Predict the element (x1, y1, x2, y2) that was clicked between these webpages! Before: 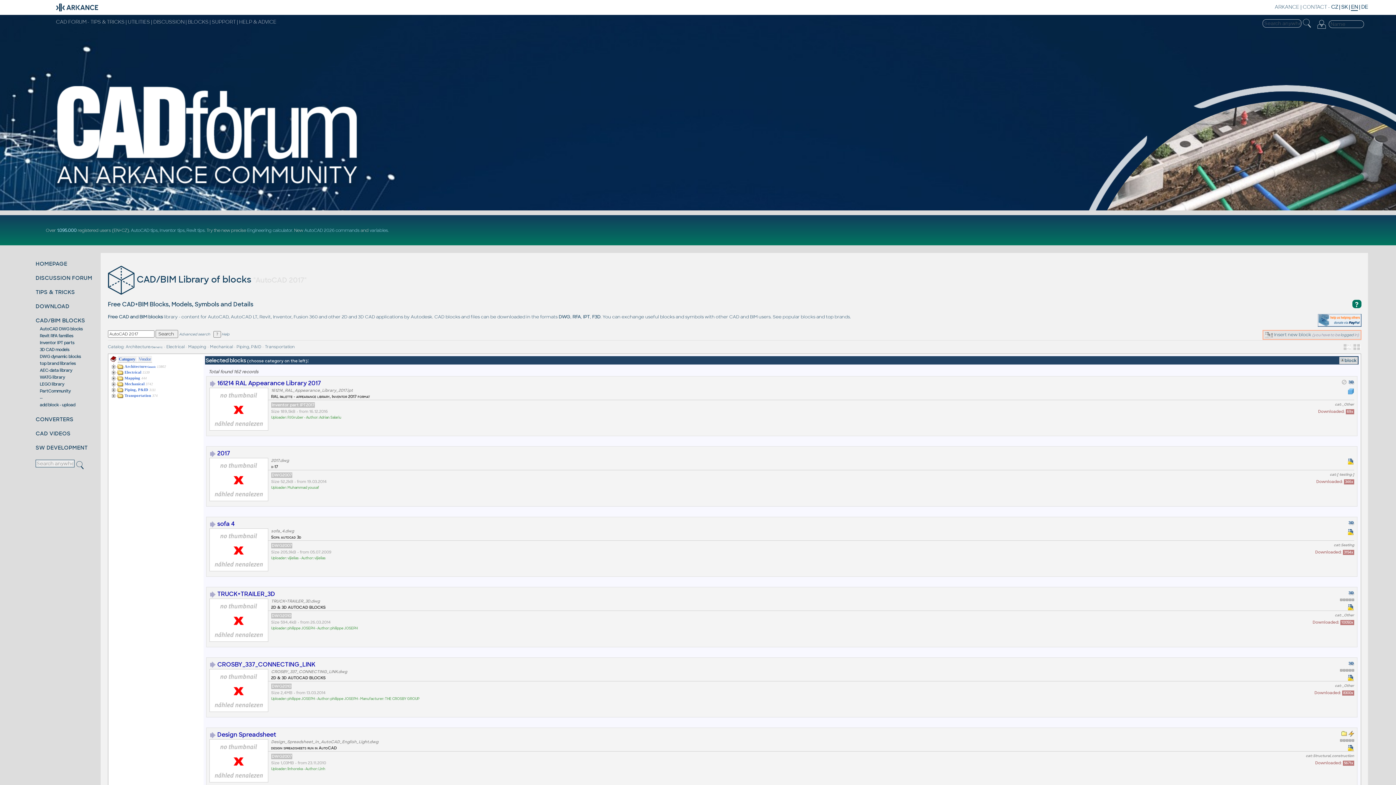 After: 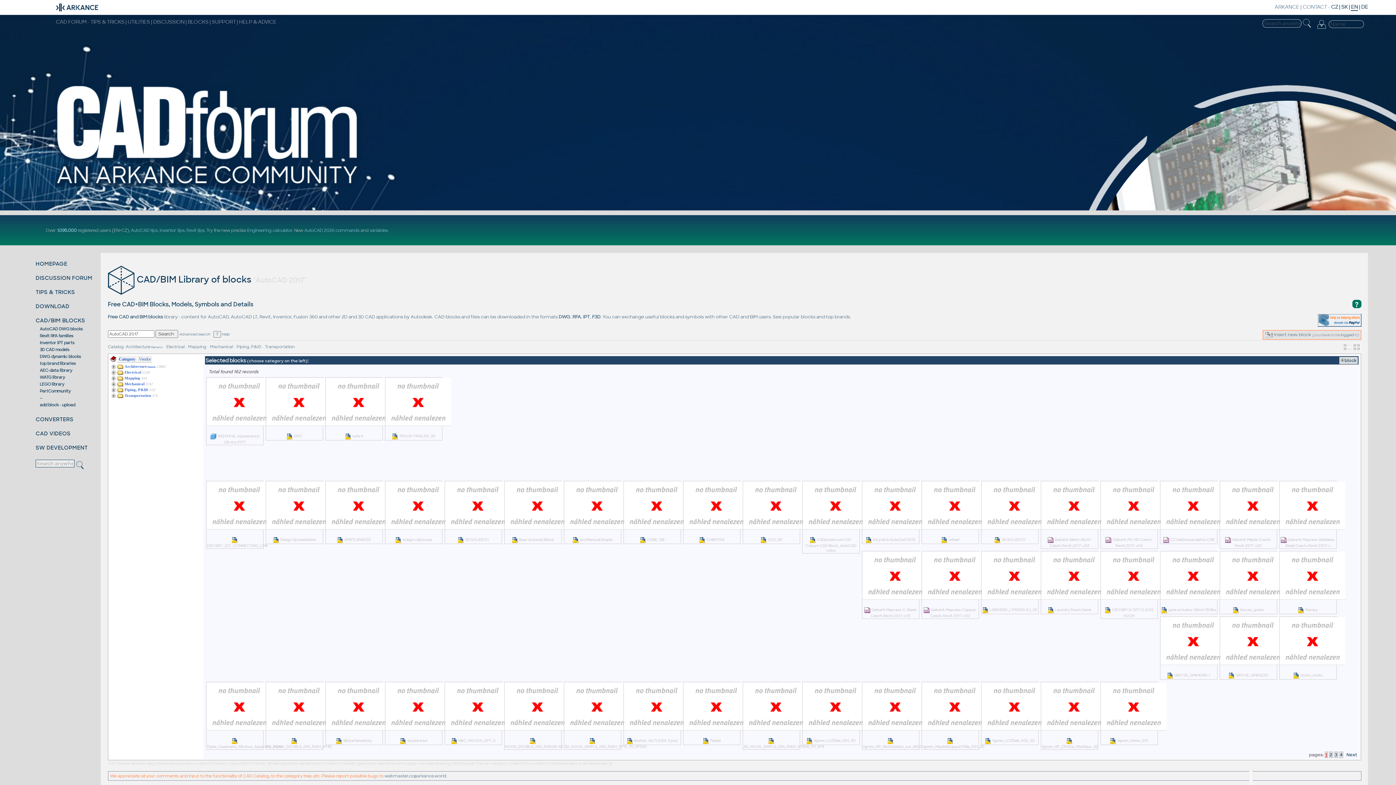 Action: bbox: (1352, 345, 1361, 351)